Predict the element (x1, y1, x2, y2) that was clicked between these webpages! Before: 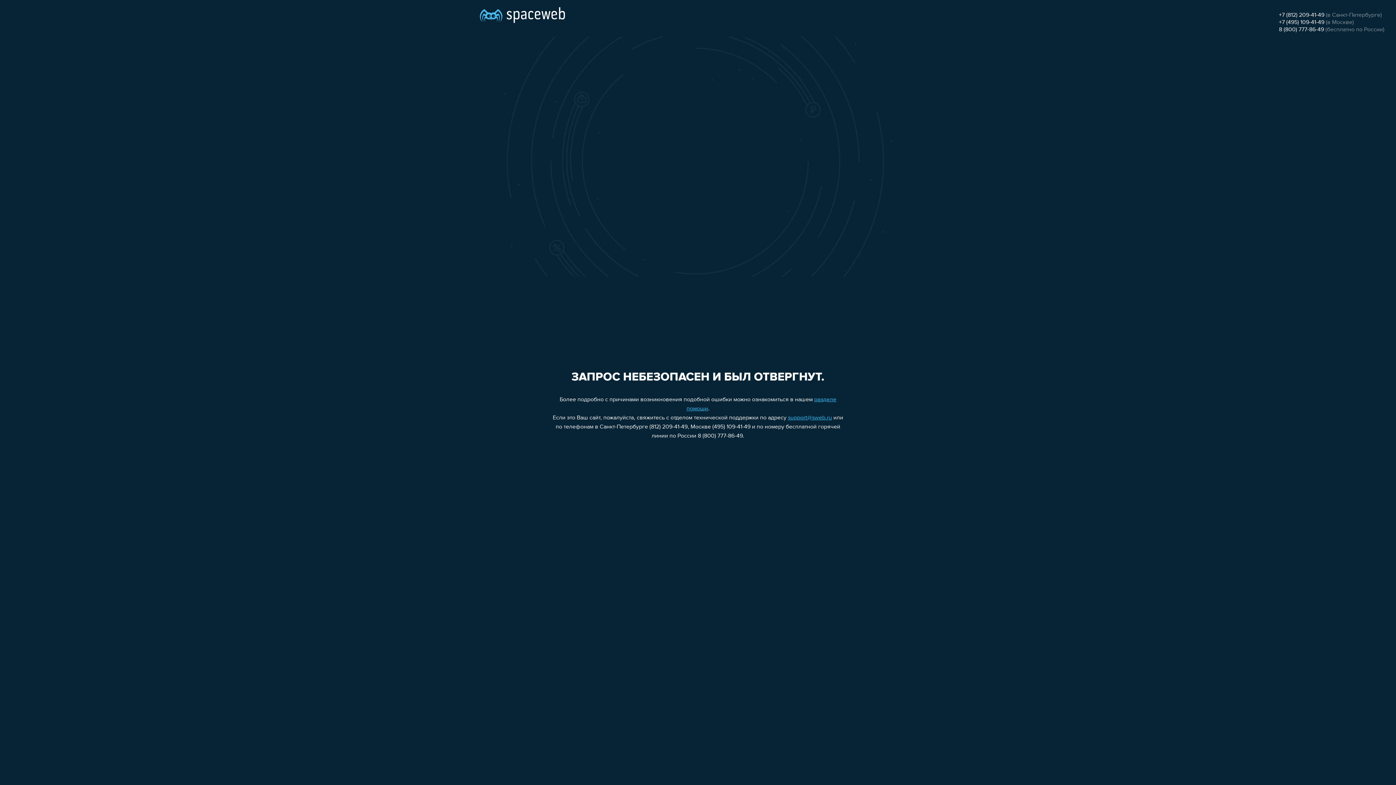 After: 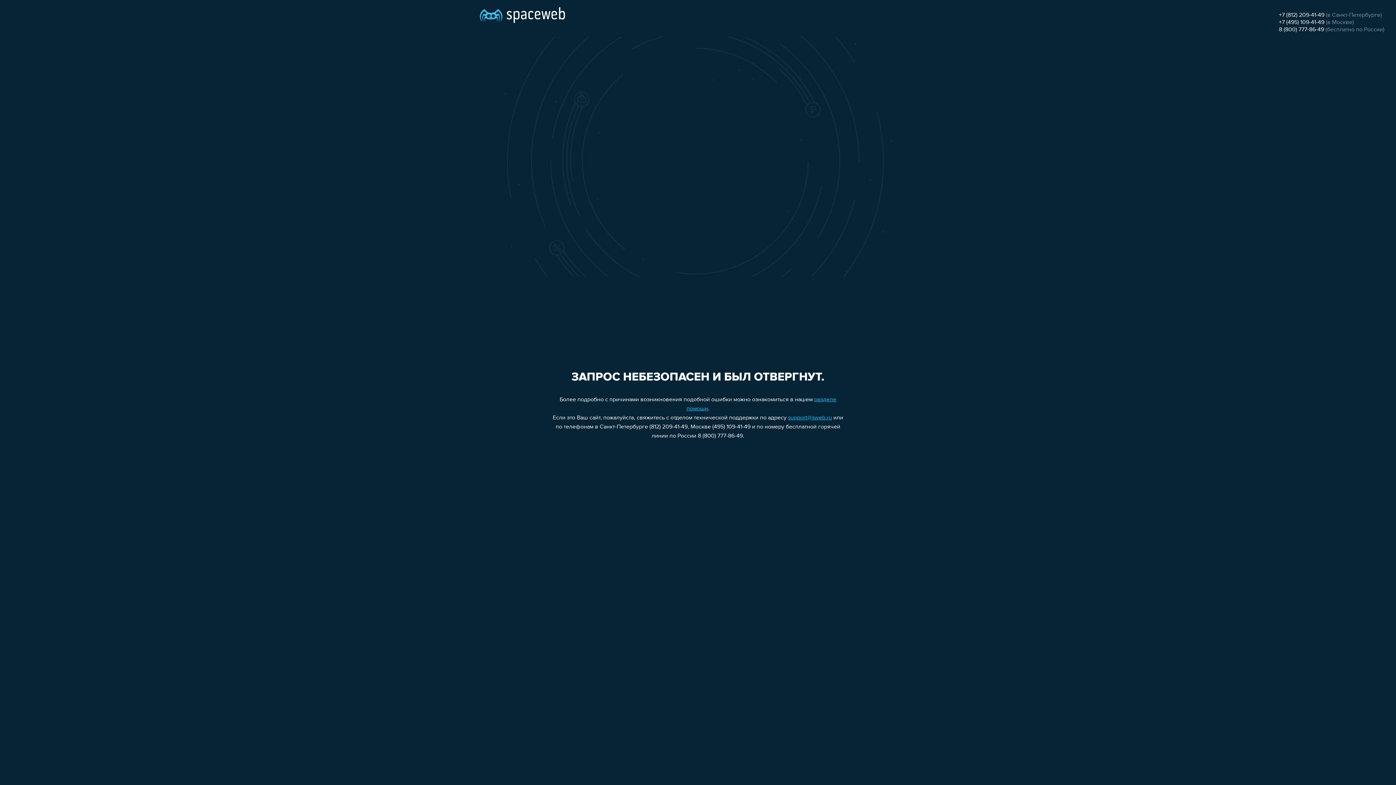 Action: label: +7 (495) 109-41-49 bbox: (1279, 19, 1324, 25)